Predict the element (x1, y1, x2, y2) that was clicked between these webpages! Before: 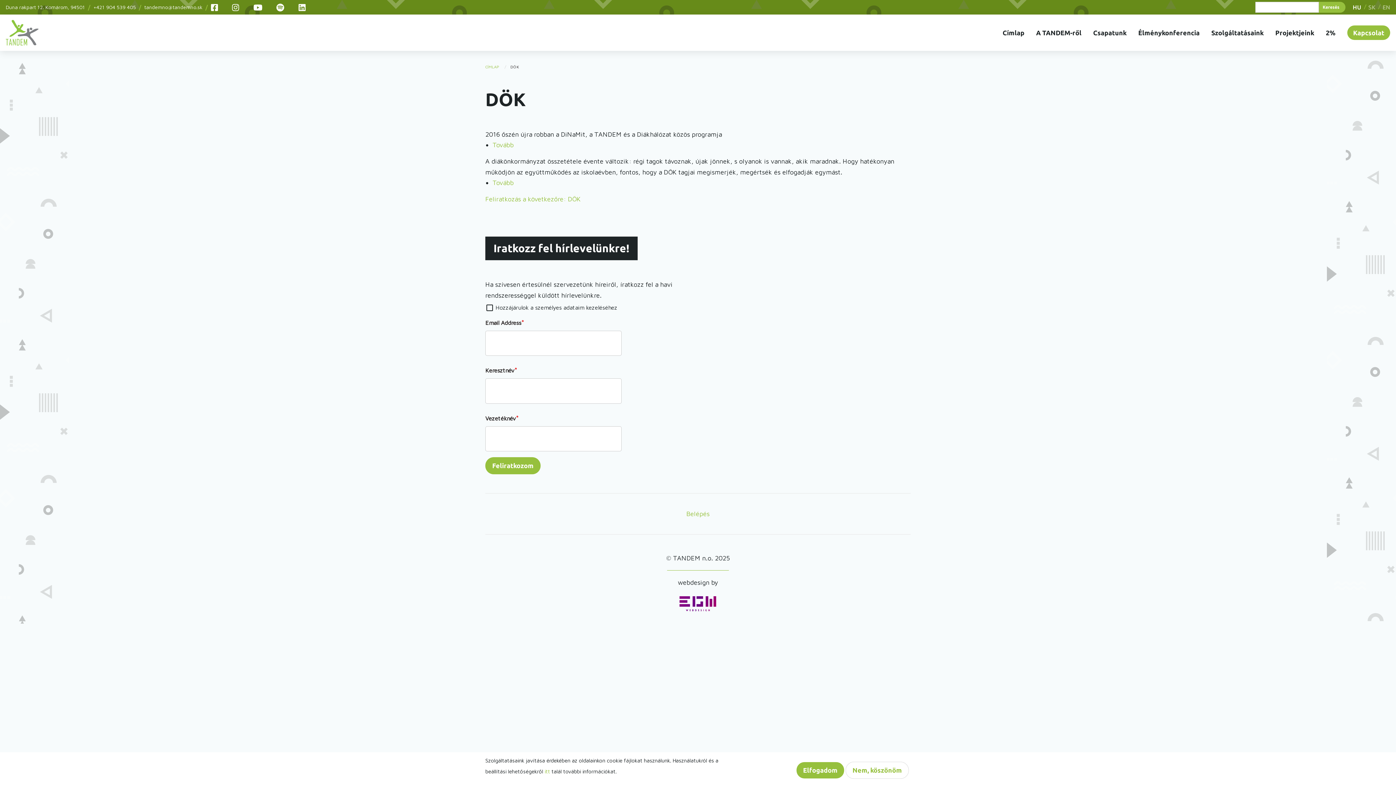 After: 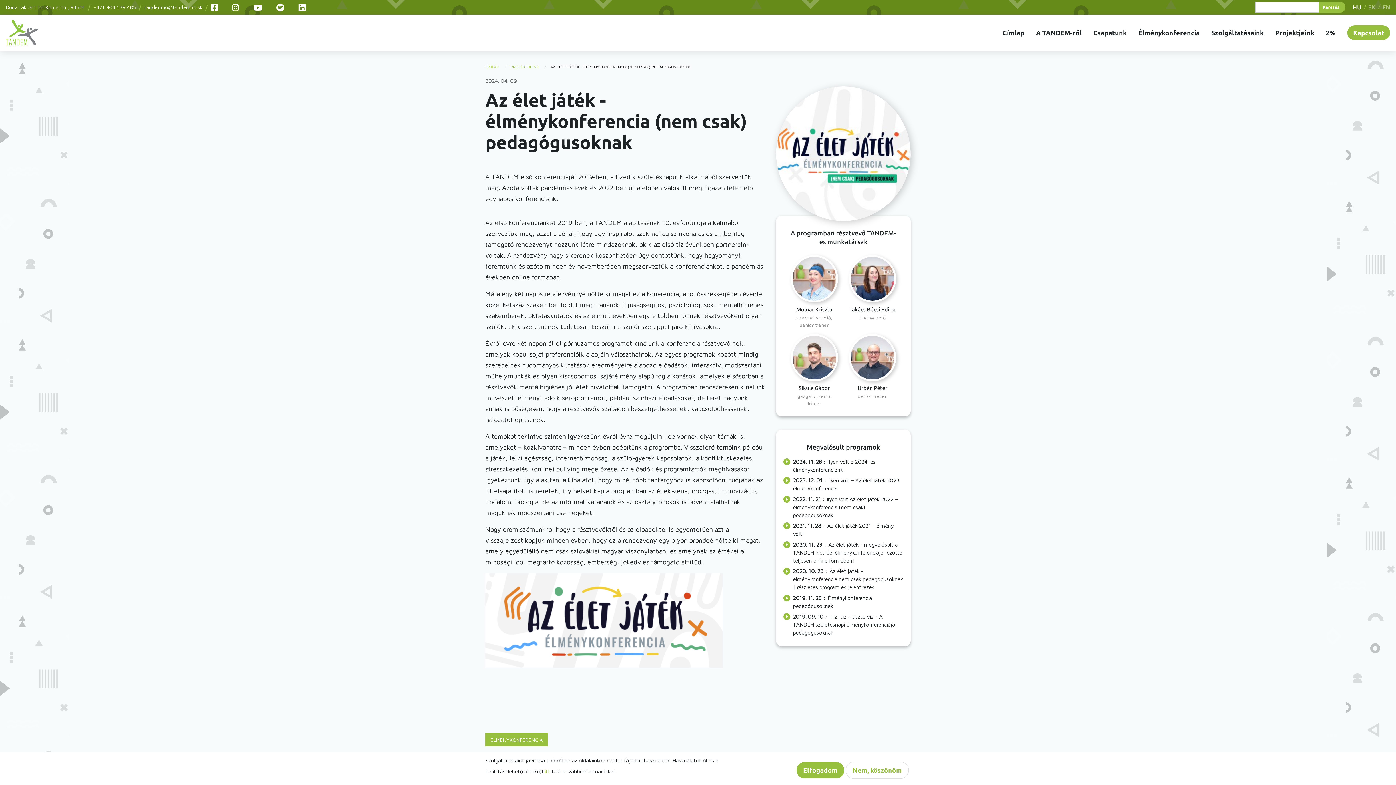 Action: label: Élménykonferencia bbox: (1132, 25, 1205, 40)